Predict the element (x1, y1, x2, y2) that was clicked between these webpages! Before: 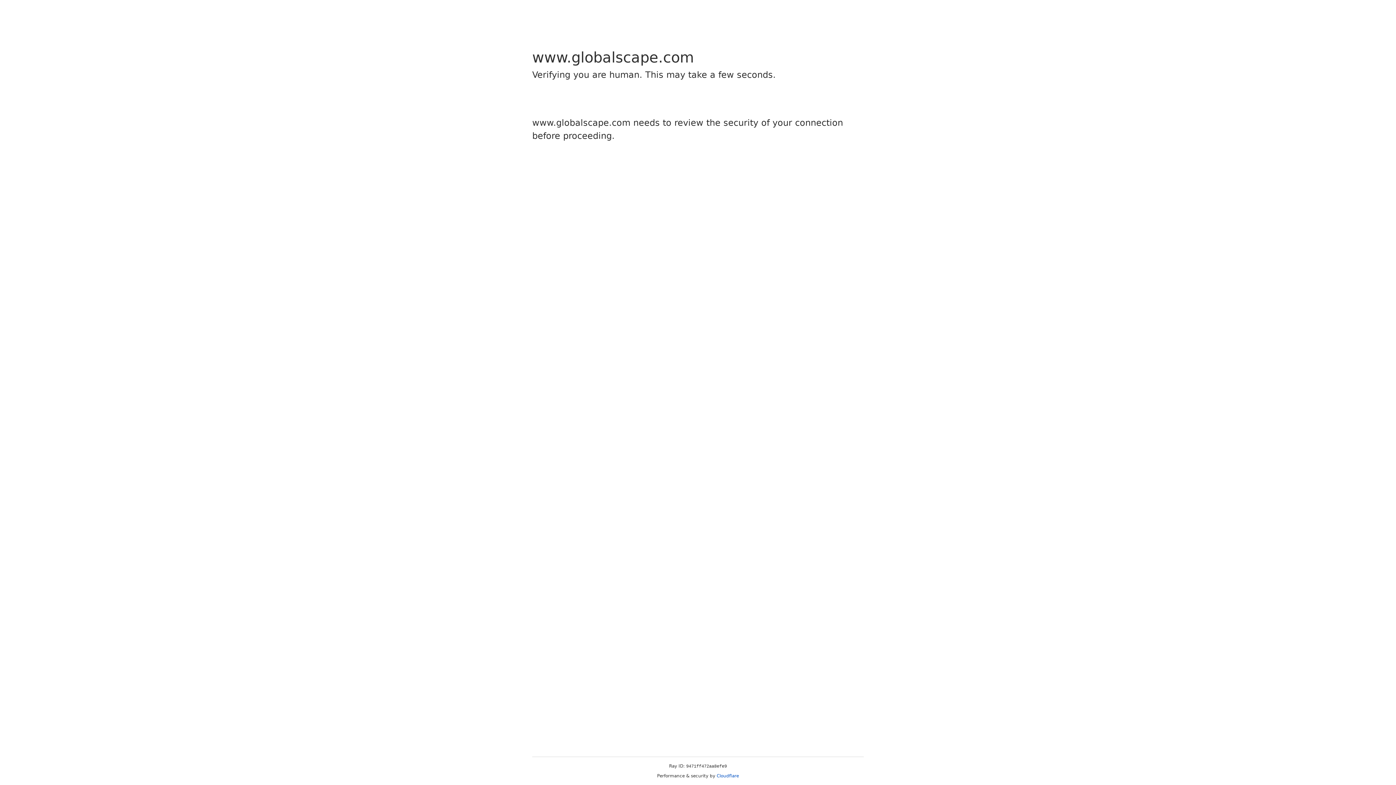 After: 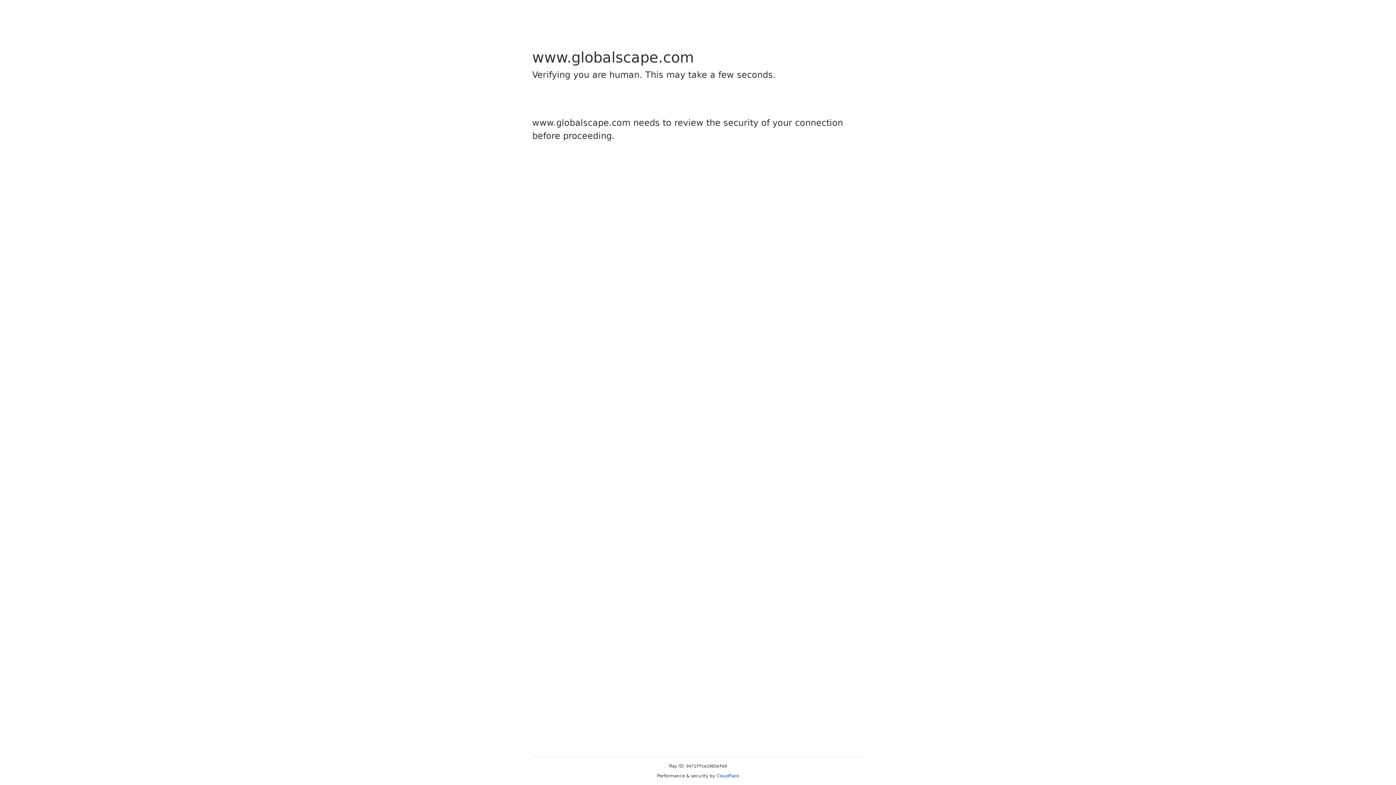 Action: label: Cloudflare bbox: (716, 773, 739, 778)